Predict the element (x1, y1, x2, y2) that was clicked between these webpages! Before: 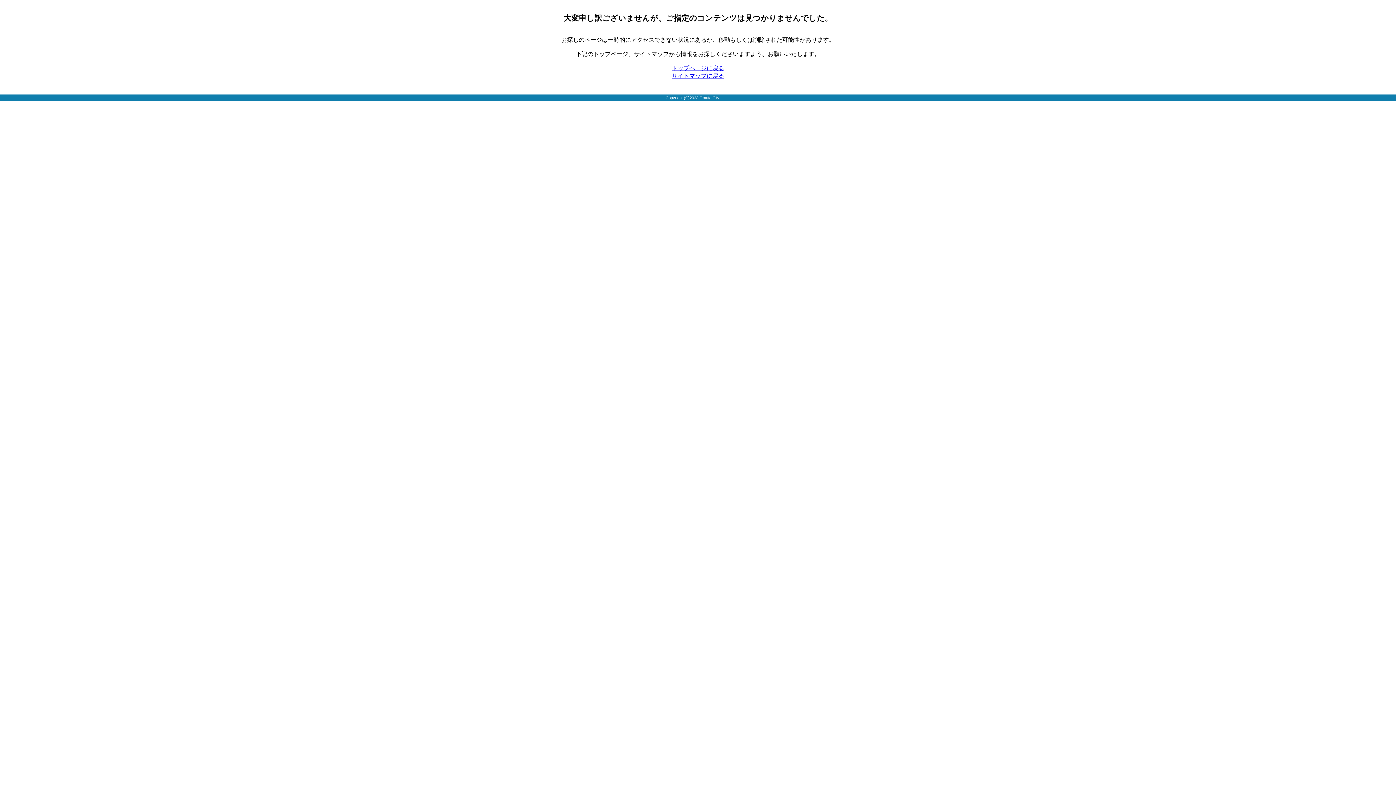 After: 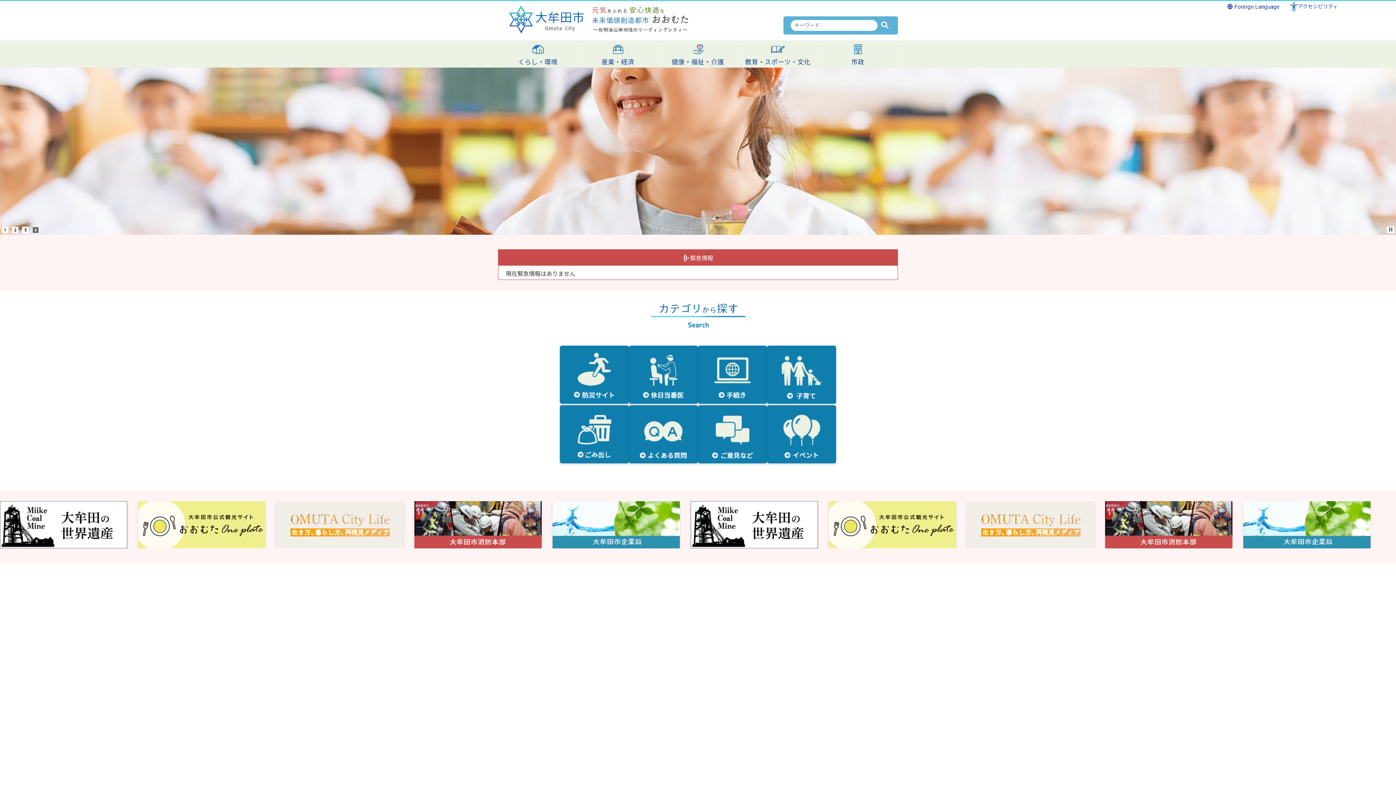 Action: bbox: (672, 65, 724, 71) label: トップページに戻る